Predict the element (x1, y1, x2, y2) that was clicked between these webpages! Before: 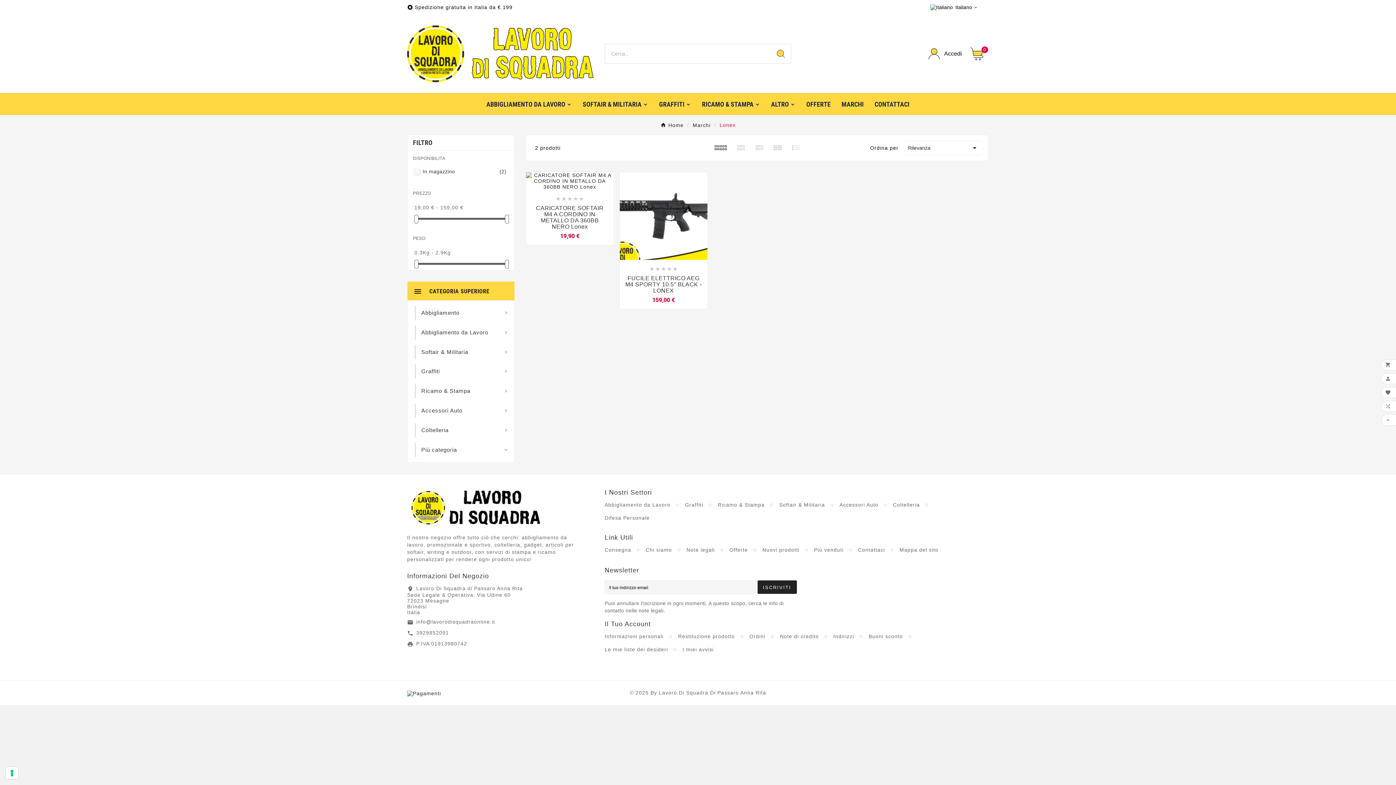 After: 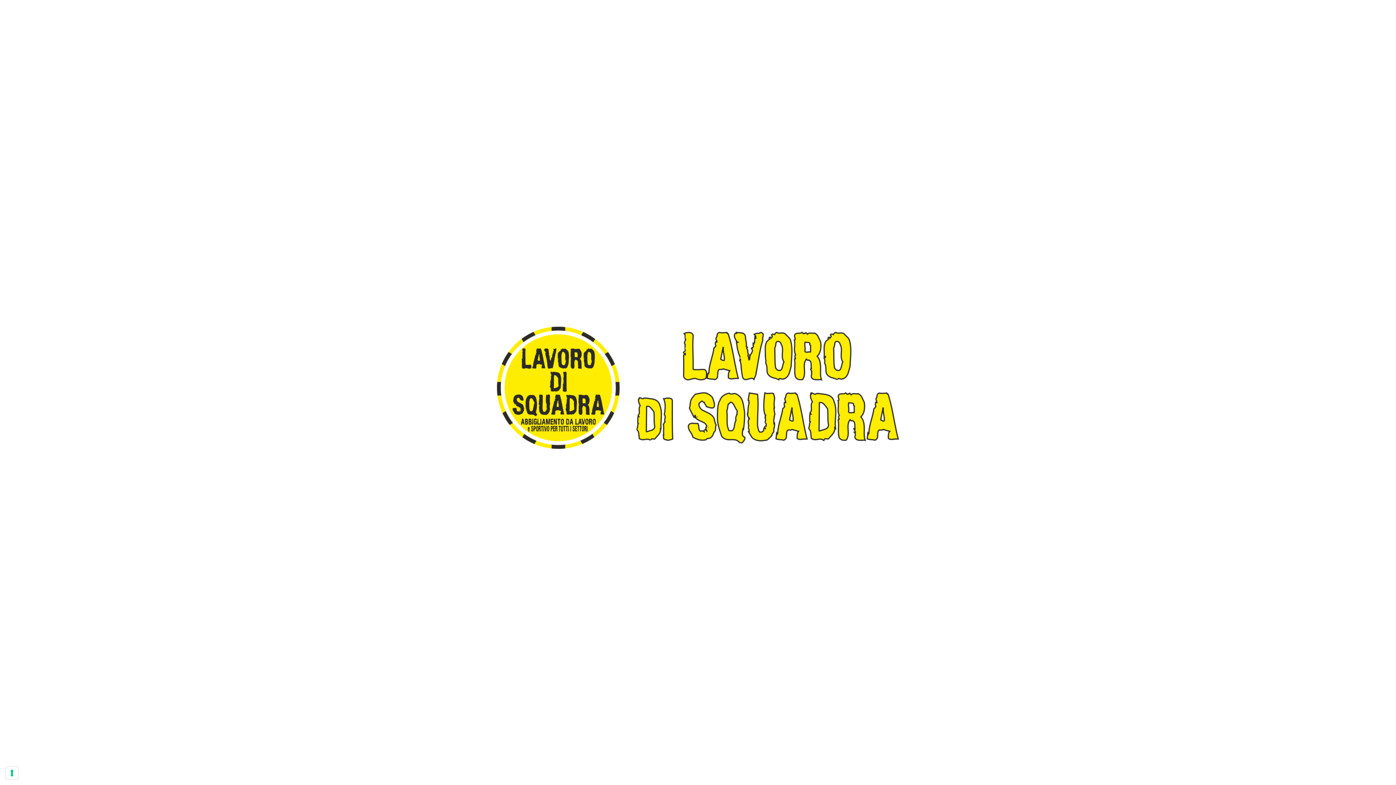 Action: label: Contattaci bbox: (858, 547, 885, 553)